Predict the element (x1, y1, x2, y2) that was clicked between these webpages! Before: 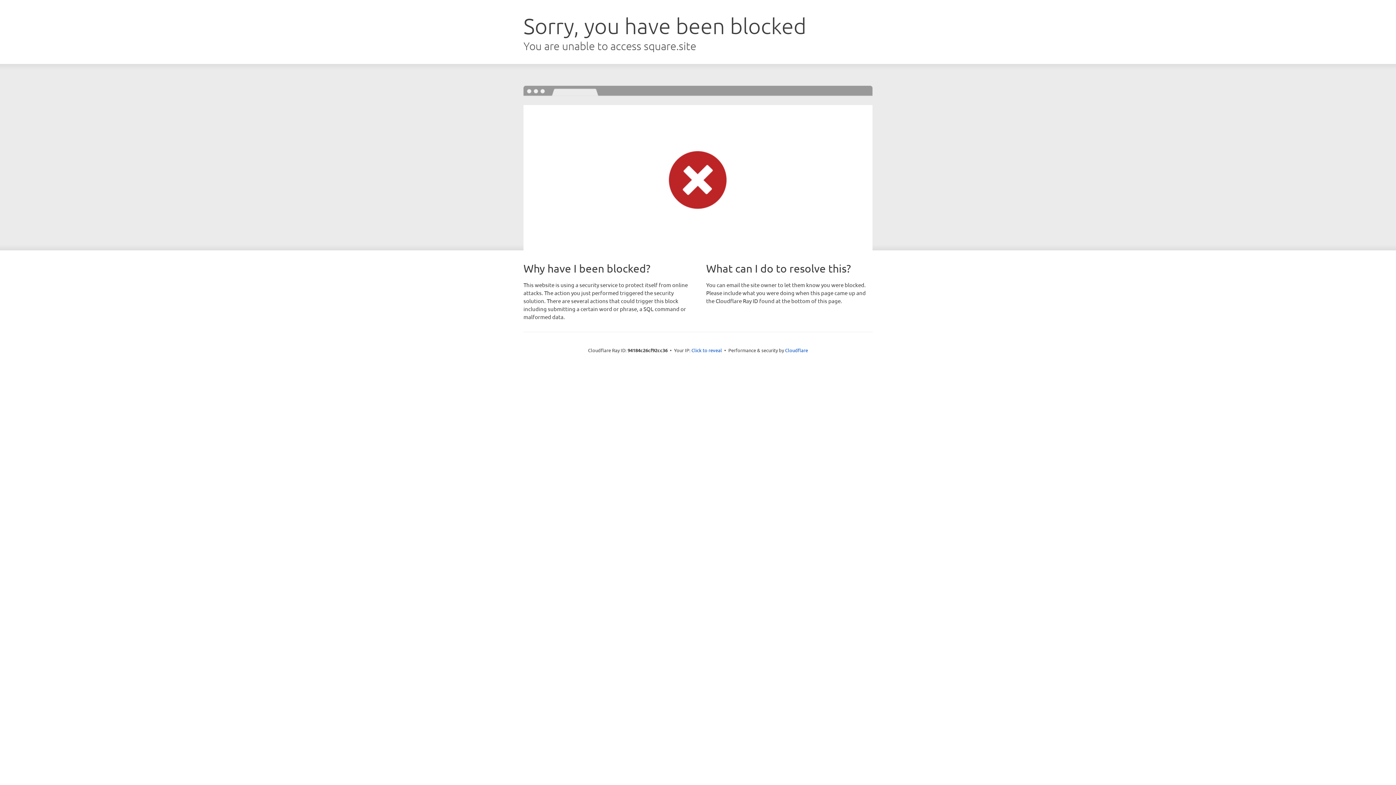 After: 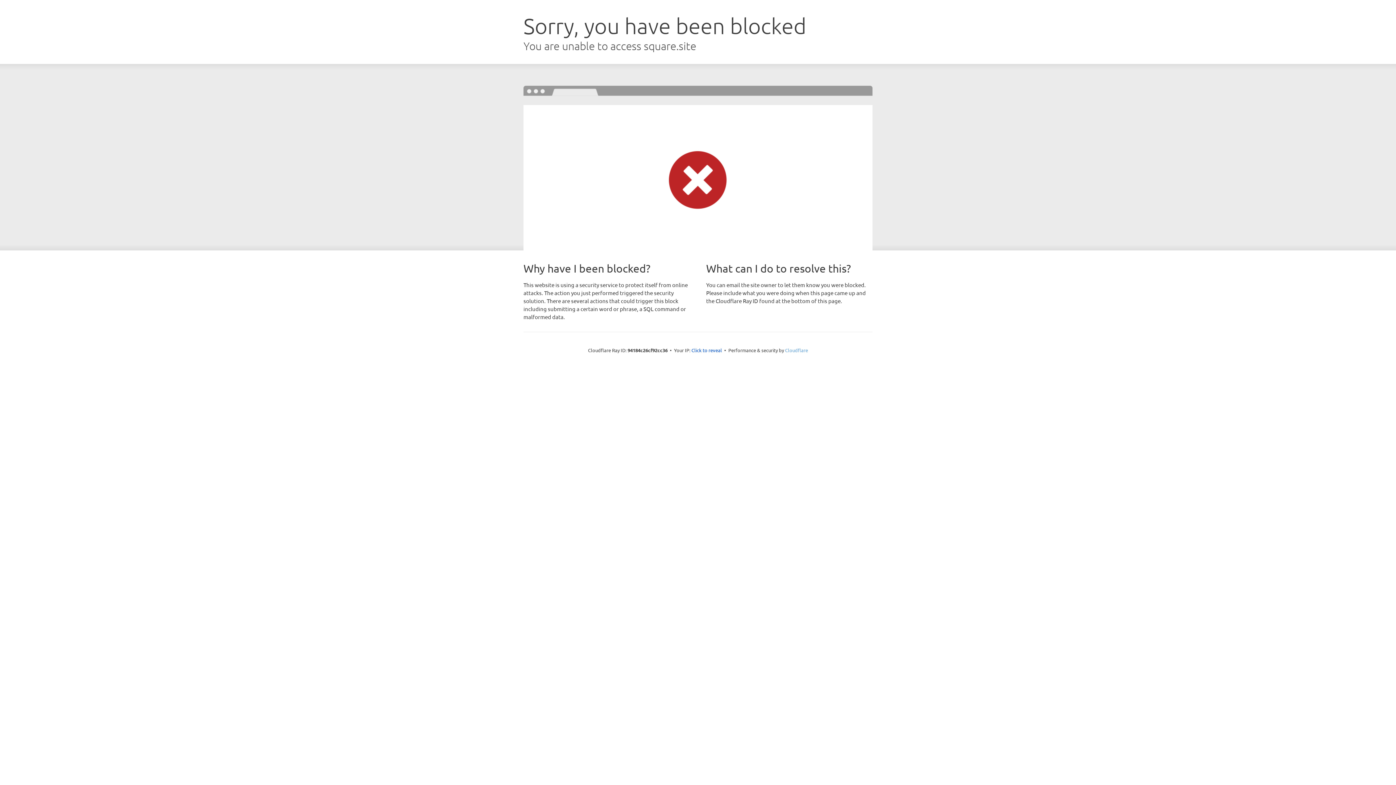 Action: label: Cloudflare bbox: (785, 347, 808, 353)